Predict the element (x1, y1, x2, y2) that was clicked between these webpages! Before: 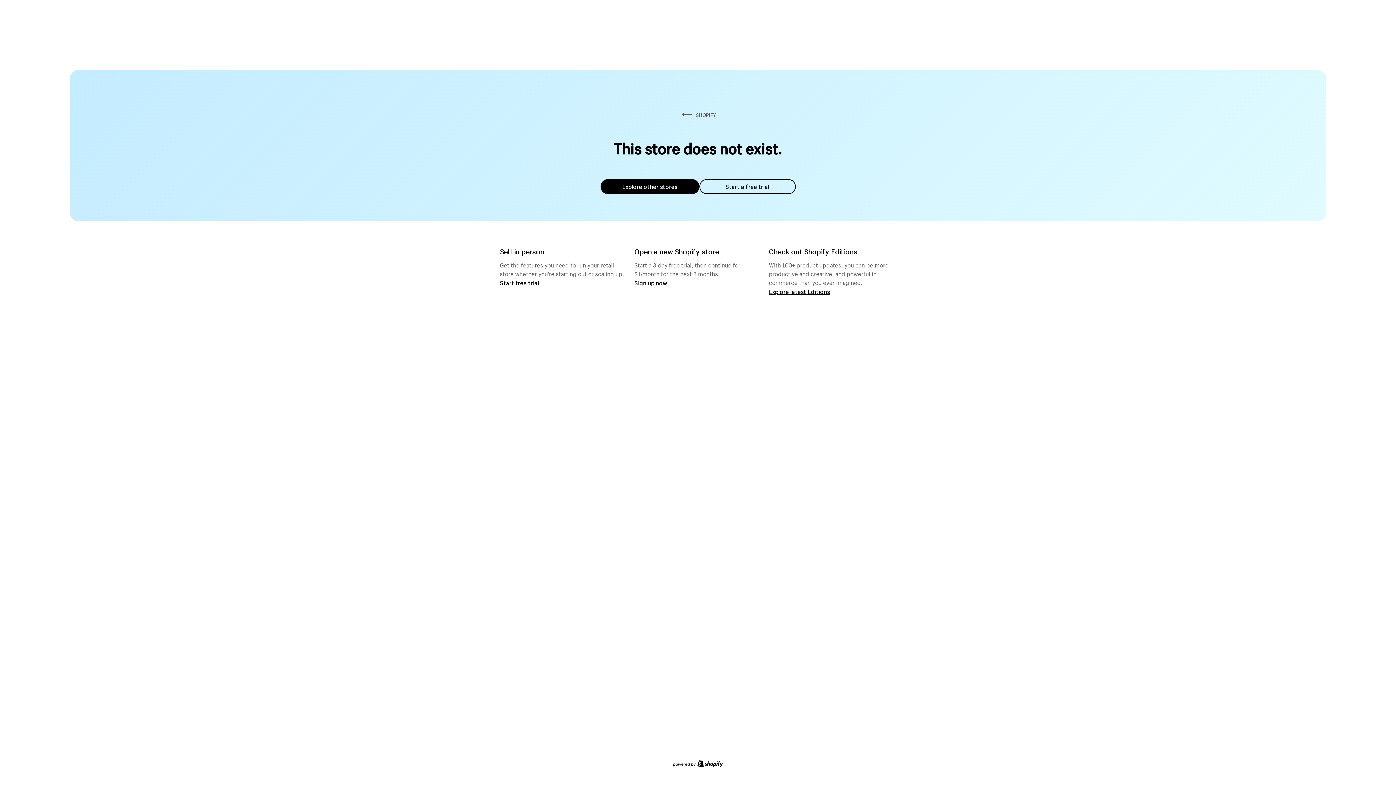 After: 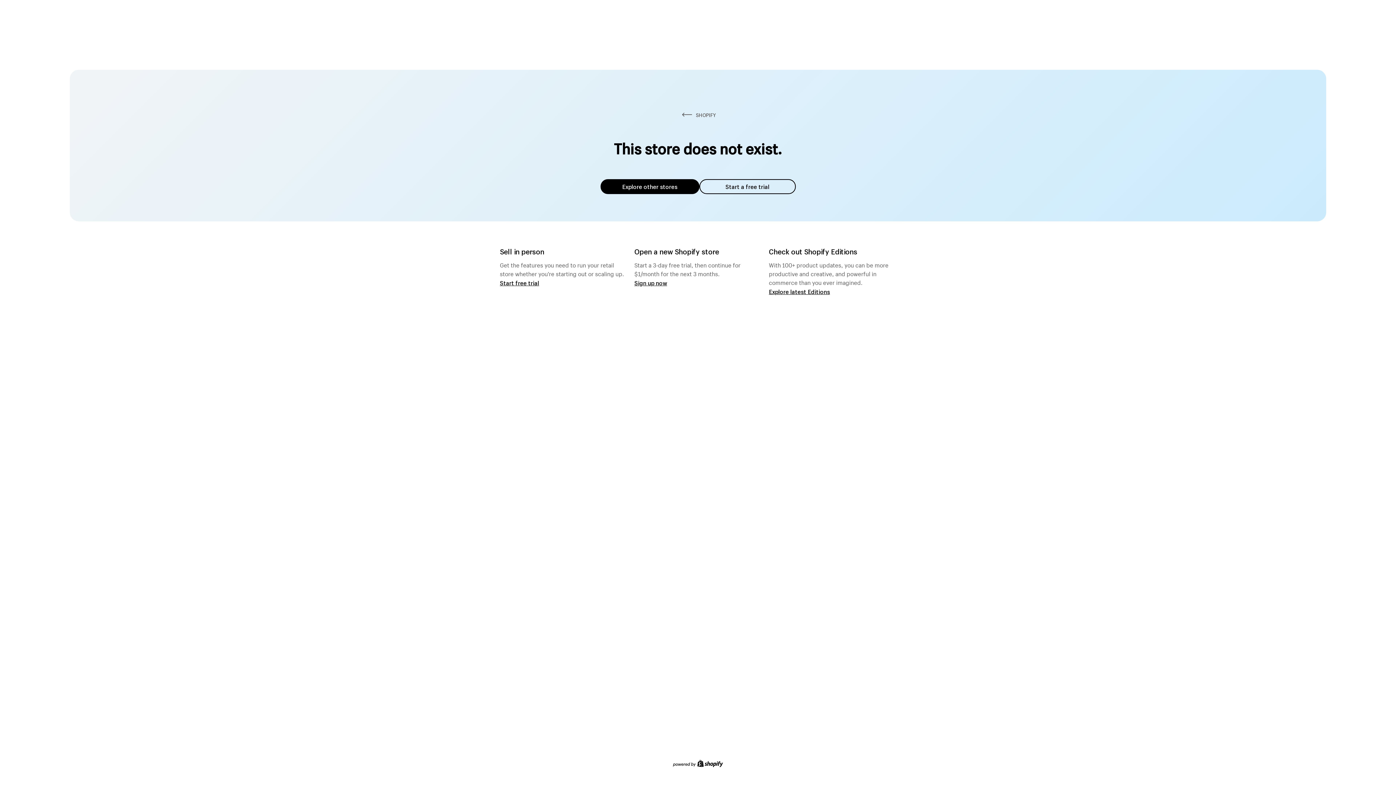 Action: label: Explore other stores bbox: (600, 179, 699, 194)